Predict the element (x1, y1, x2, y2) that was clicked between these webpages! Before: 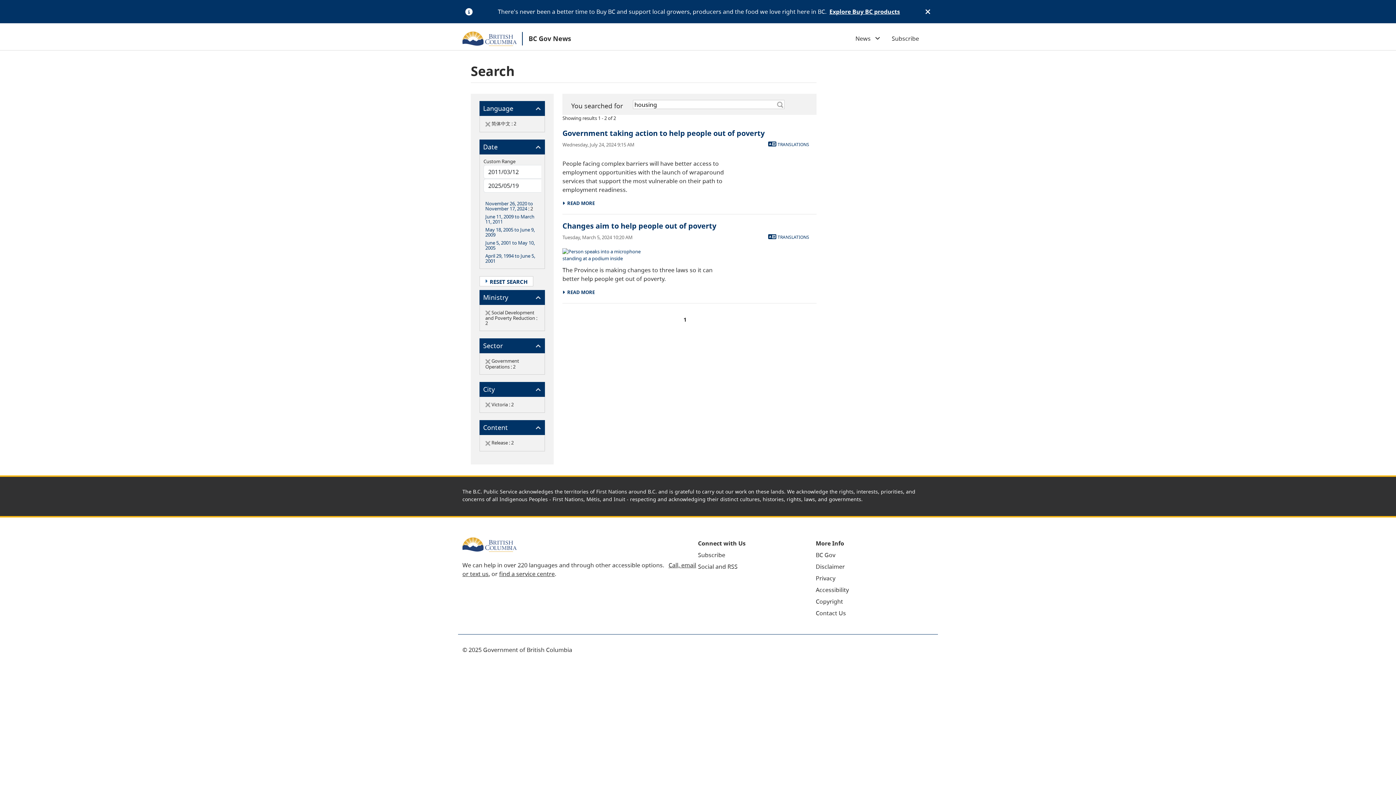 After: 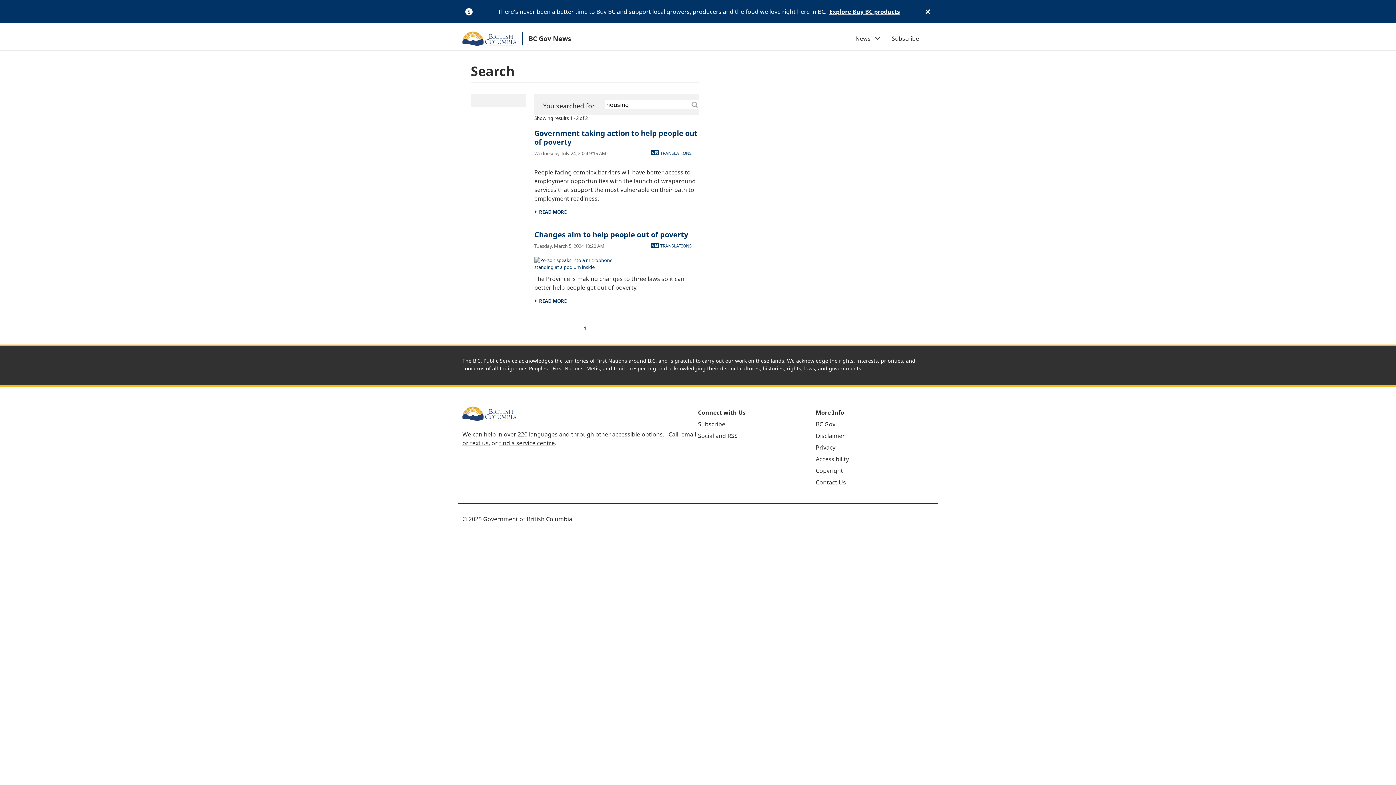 Action: bbox: (485, 200, 533, 211) label: November 26, 2020 to November 17, 2024